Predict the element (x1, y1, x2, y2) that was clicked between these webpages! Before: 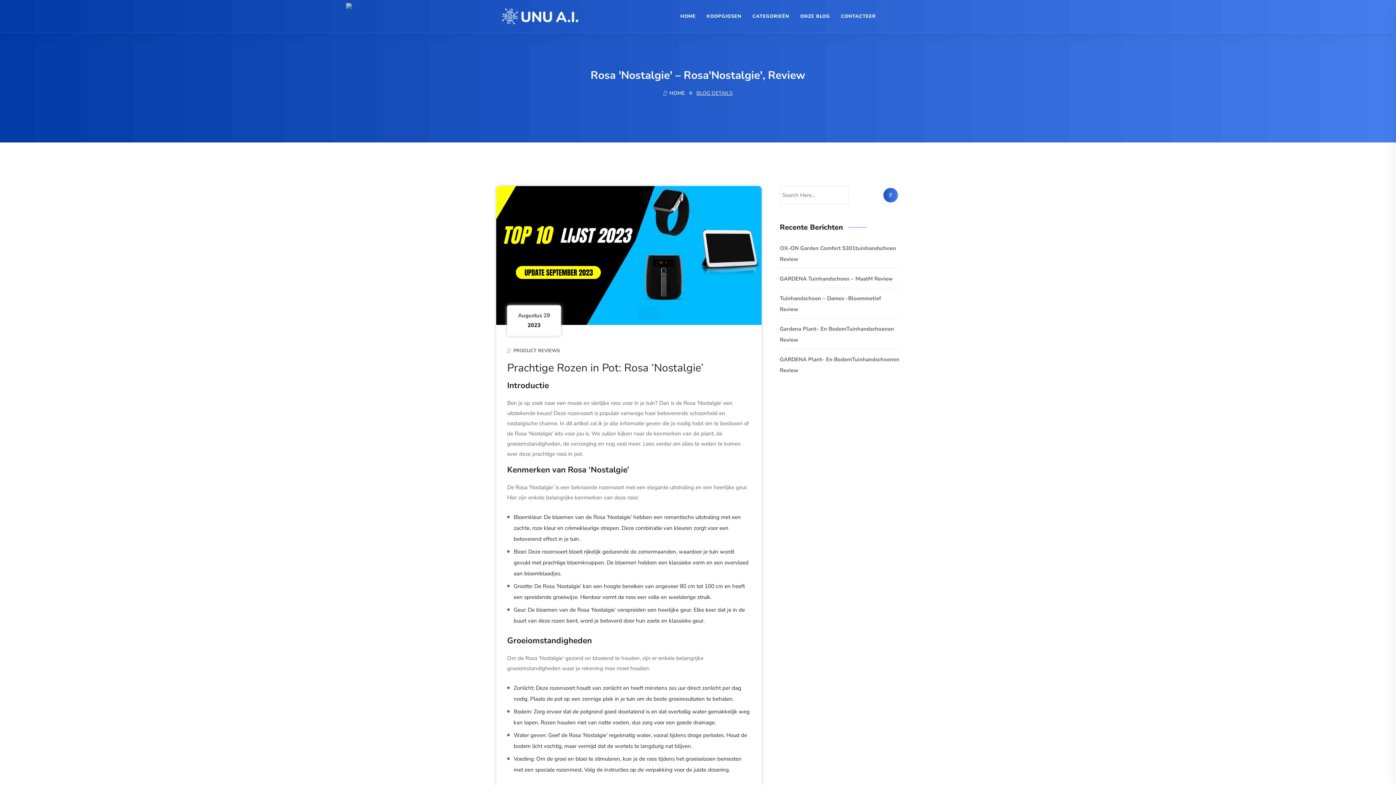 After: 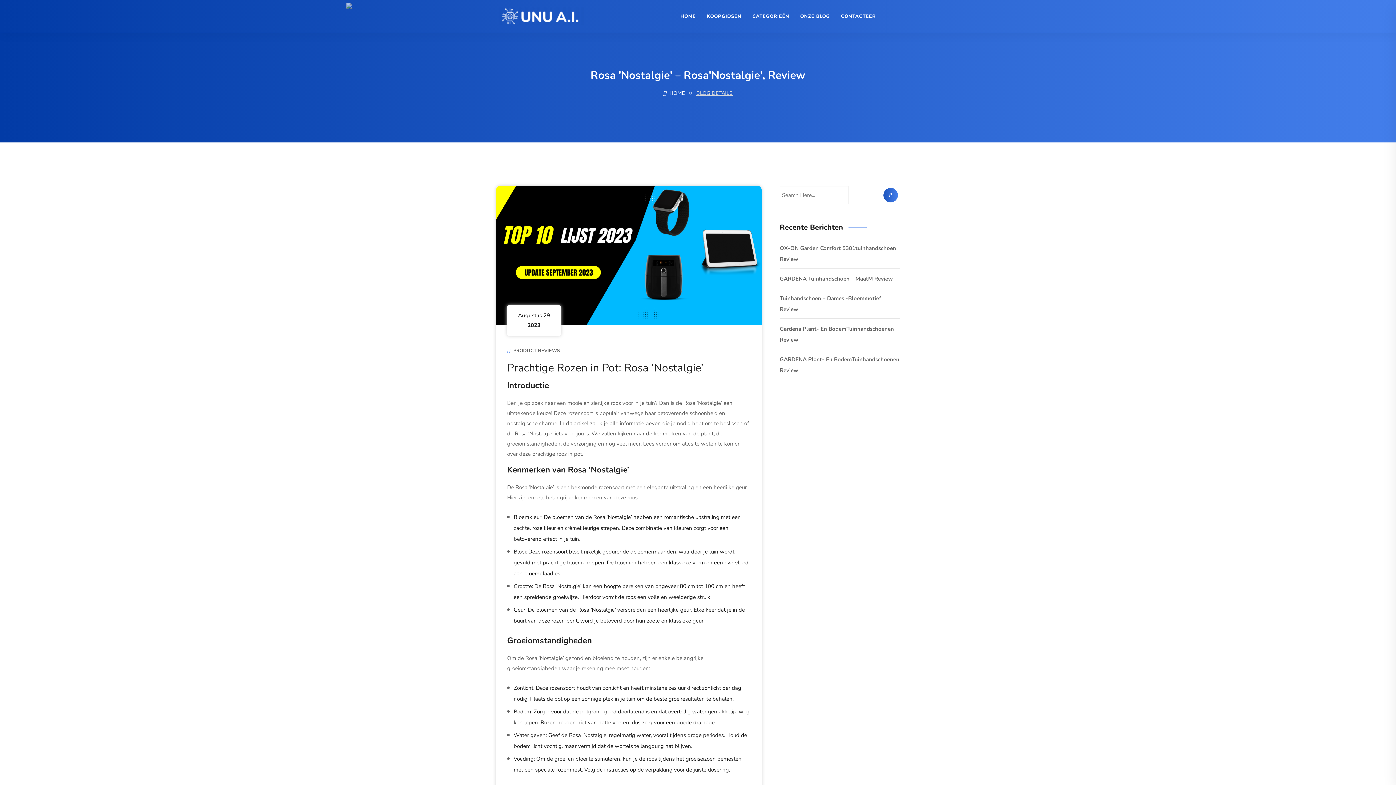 Action: bbox: (496, 186, 761, 325) label: Augustus 29
2023